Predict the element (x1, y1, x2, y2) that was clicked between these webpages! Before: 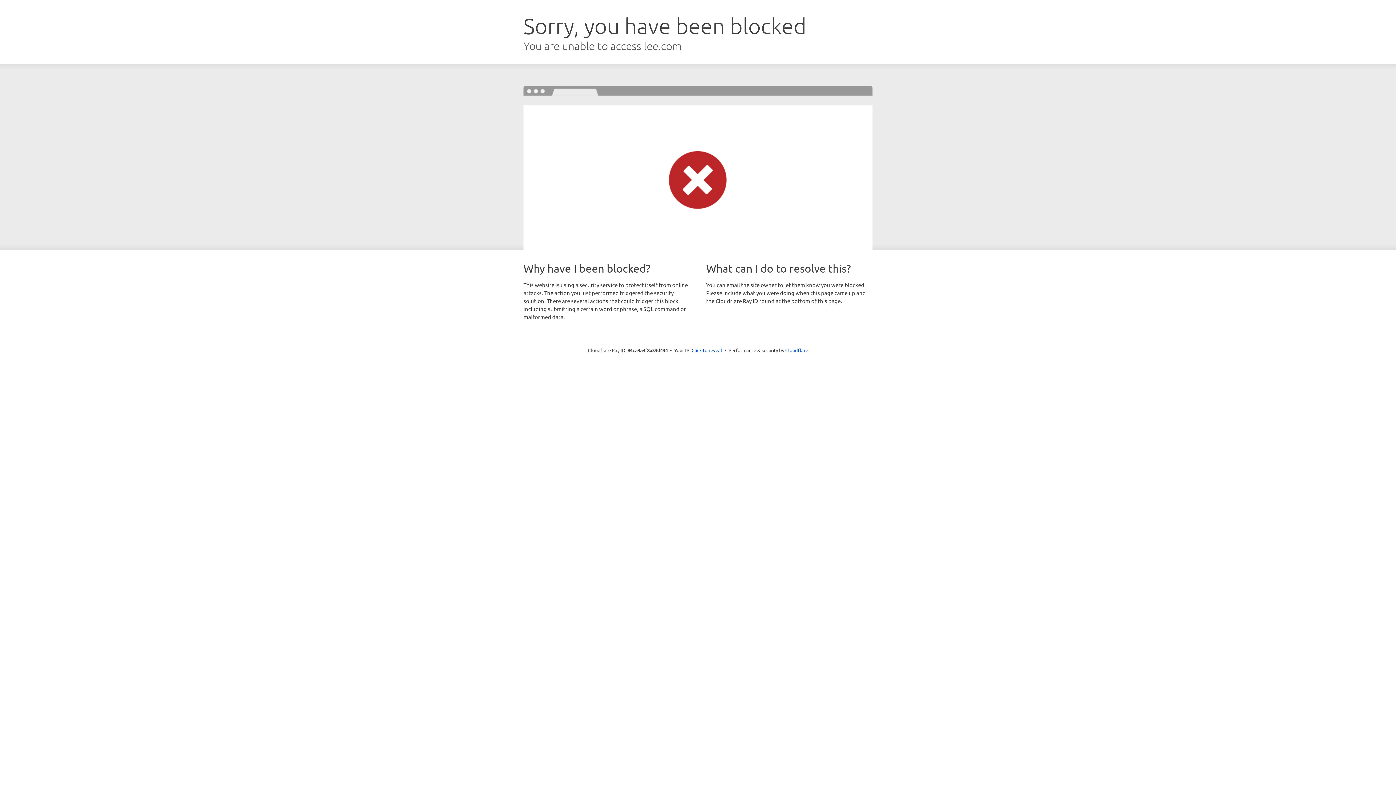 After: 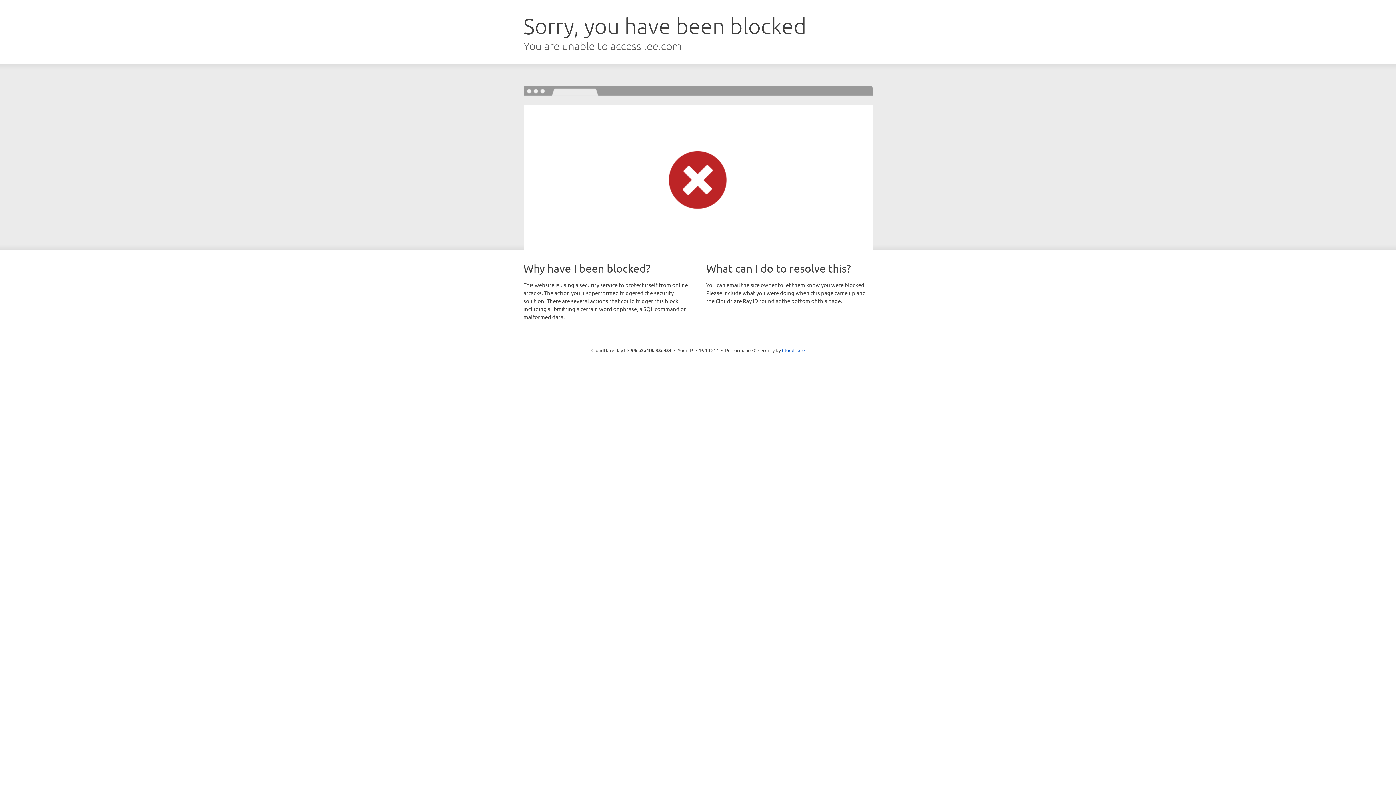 Action: label: Click to reveal bbox: (691, 346, 722, 353)